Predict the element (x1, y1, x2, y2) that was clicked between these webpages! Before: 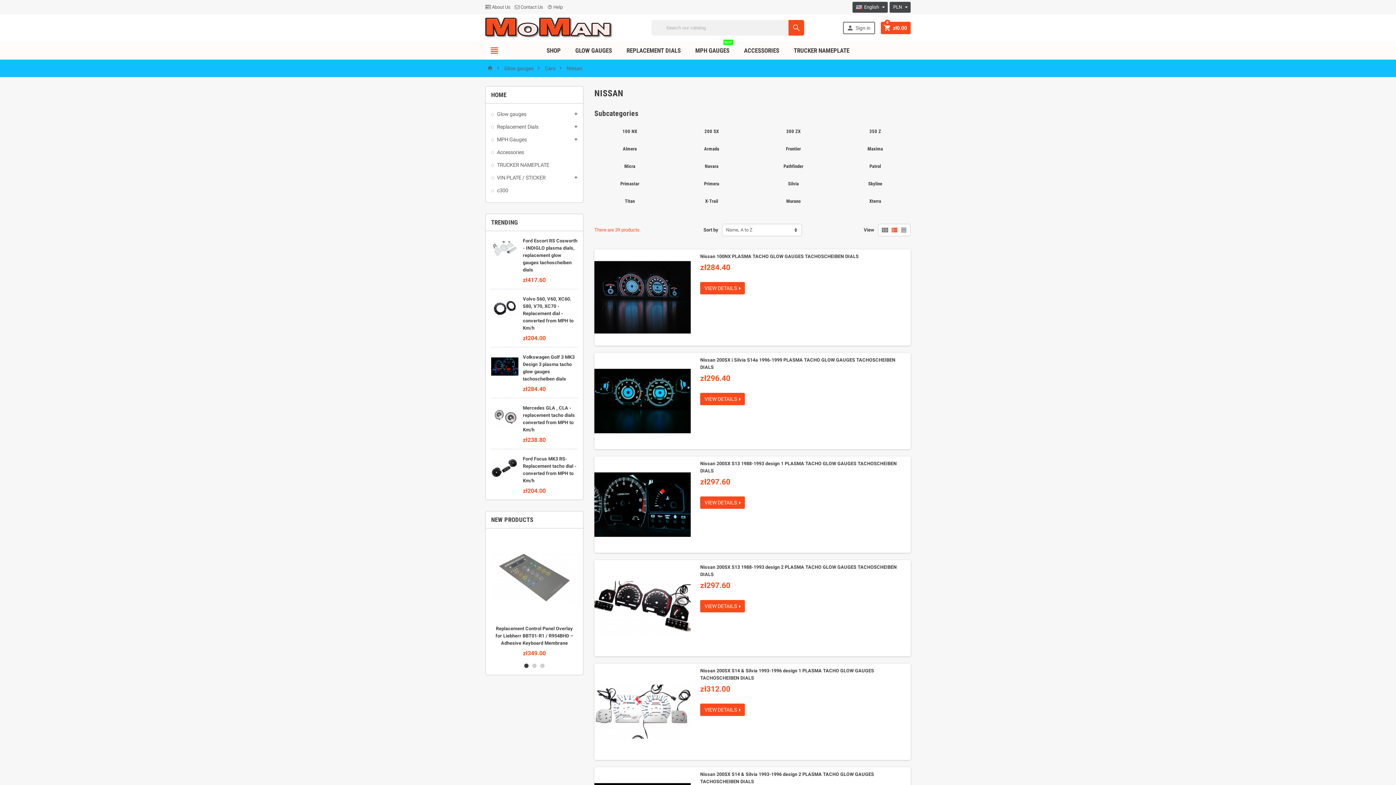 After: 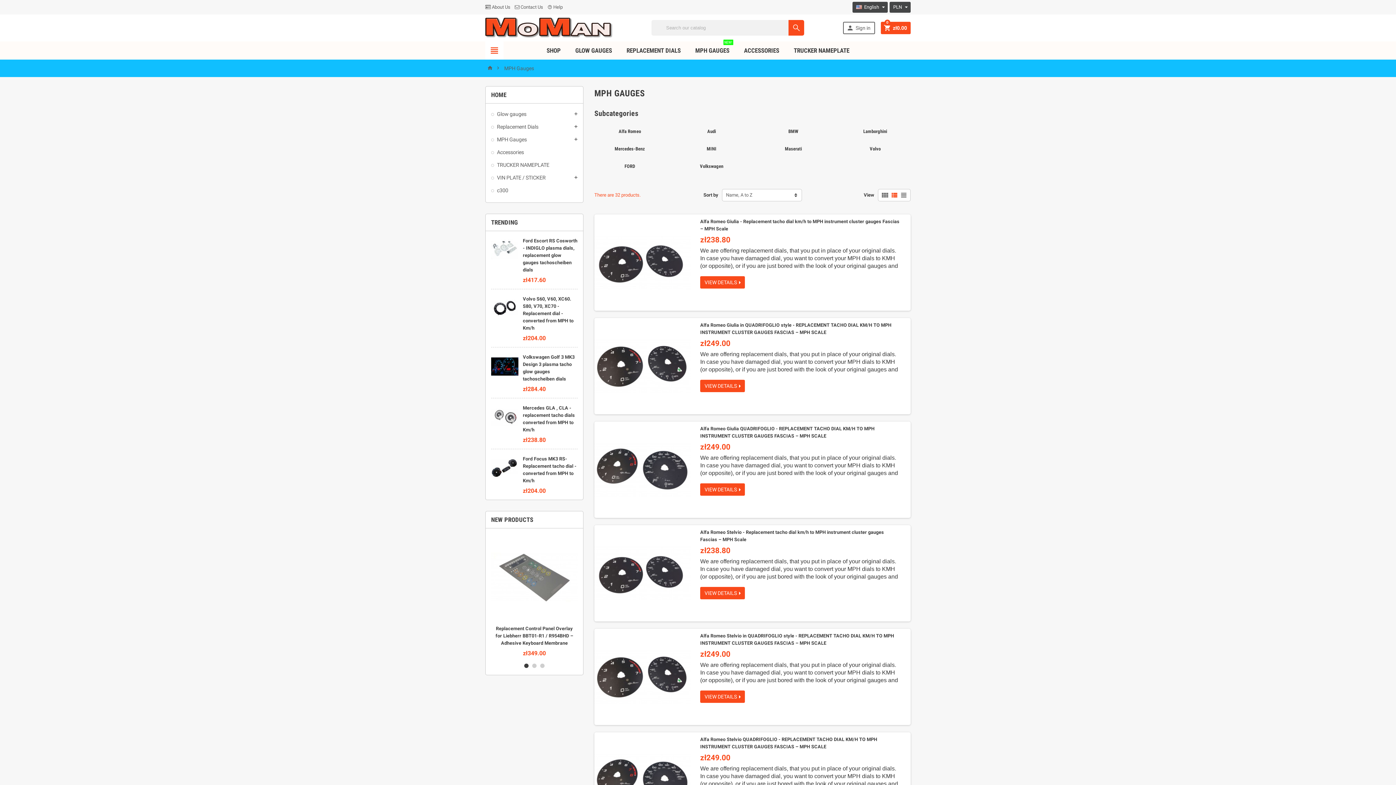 Action: bbox: (491, 136, 526, 142) label: MPH Gauges